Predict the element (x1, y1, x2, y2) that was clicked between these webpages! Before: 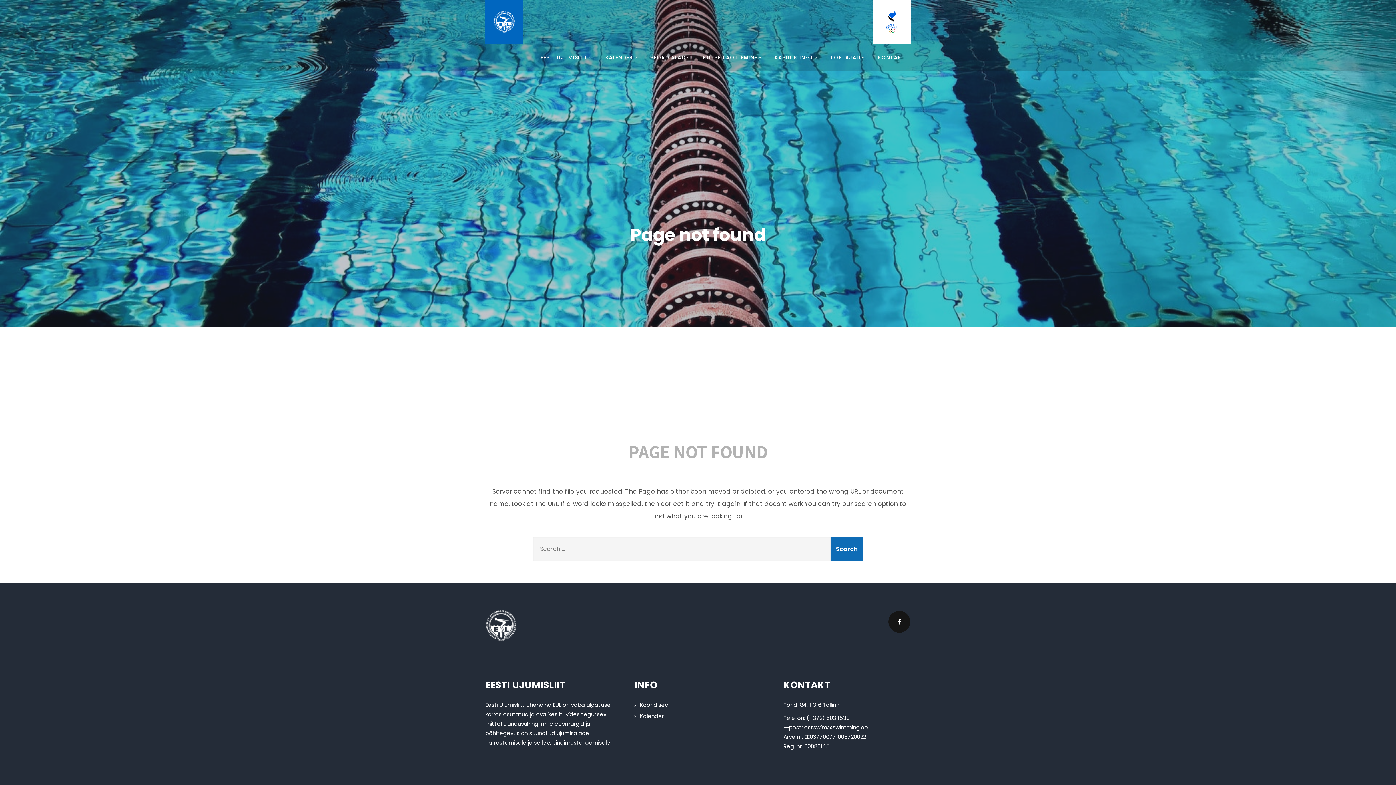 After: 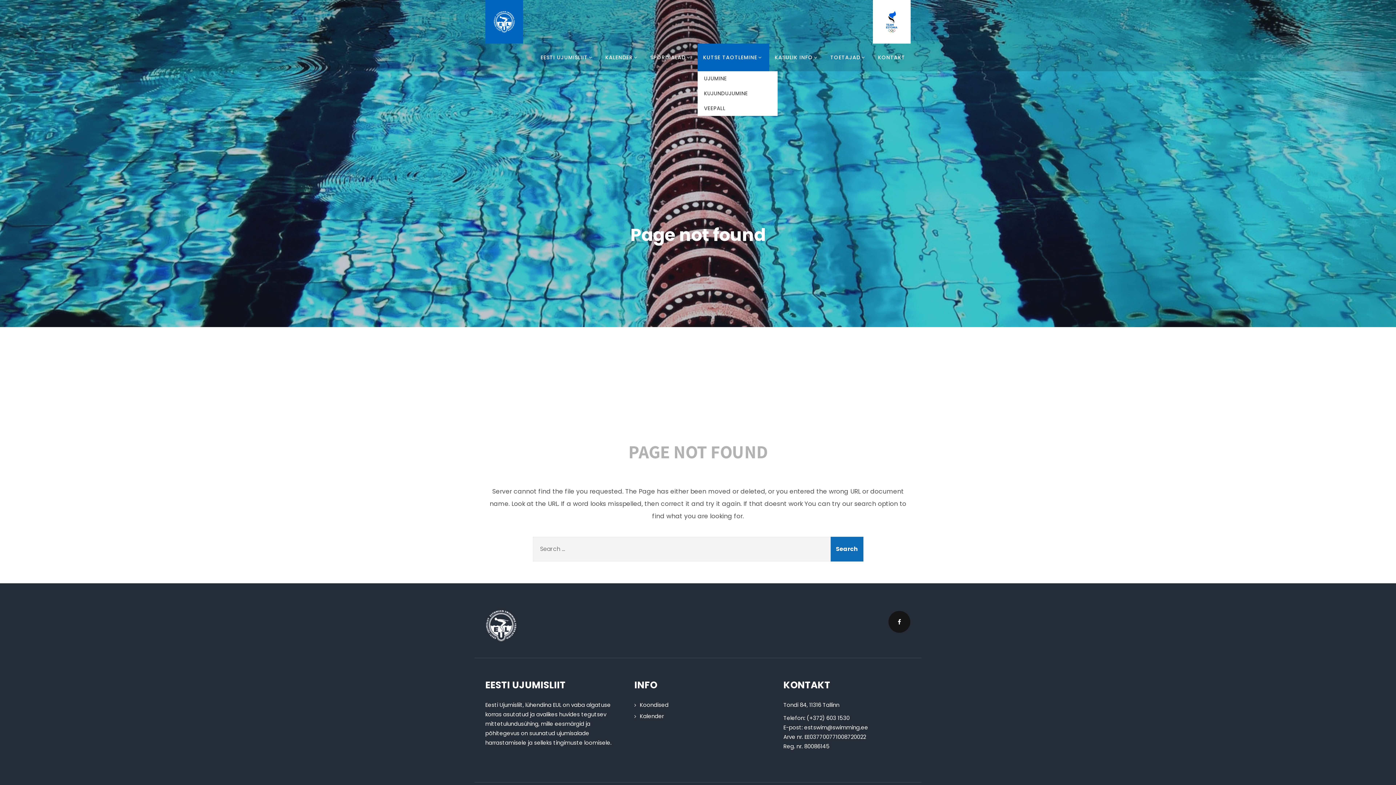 Action: label: KUTSE TAOTLEMINE bbox: (697, 43, 769, 71)